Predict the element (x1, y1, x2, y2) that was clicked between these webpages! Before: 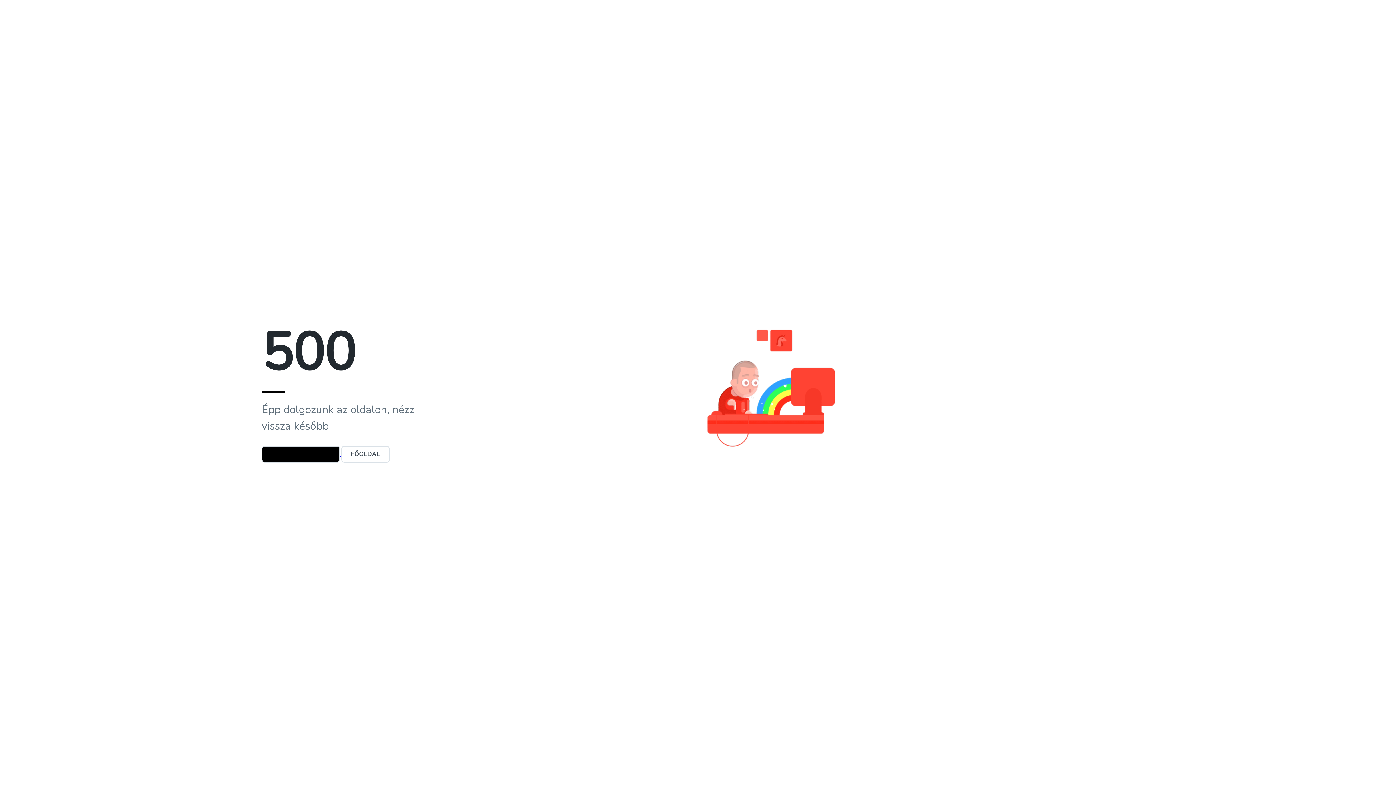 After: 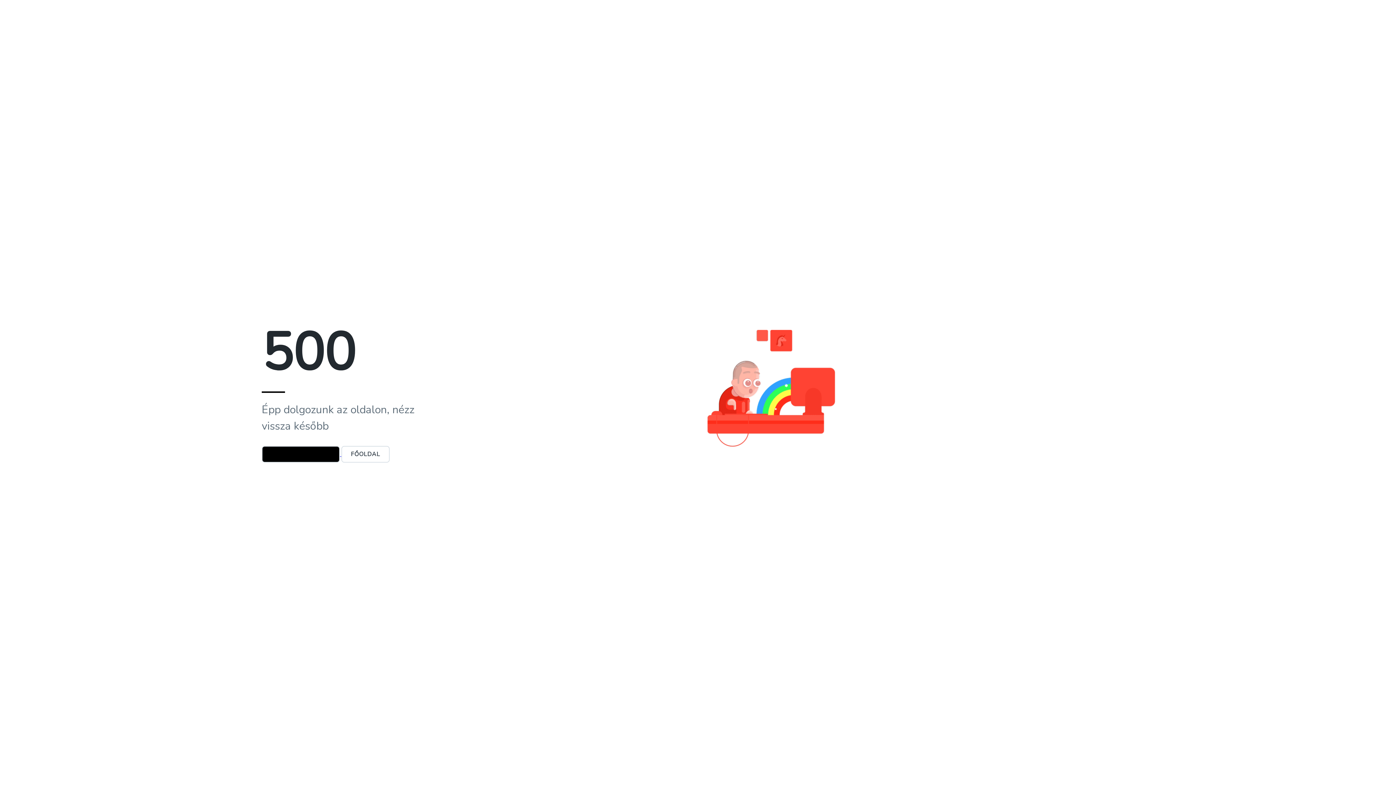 Action: bbox: (341, 446, 389, 462) label: FŐOLDAL